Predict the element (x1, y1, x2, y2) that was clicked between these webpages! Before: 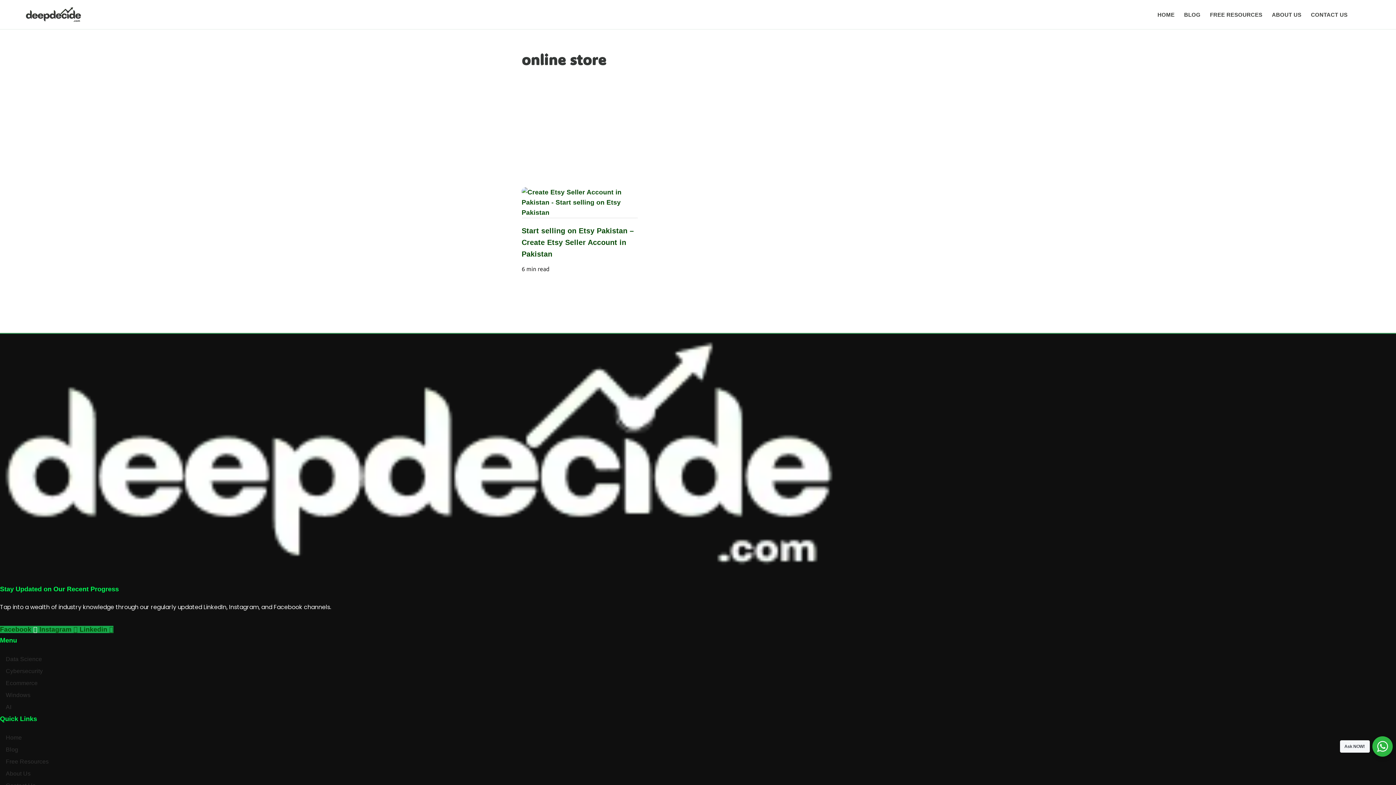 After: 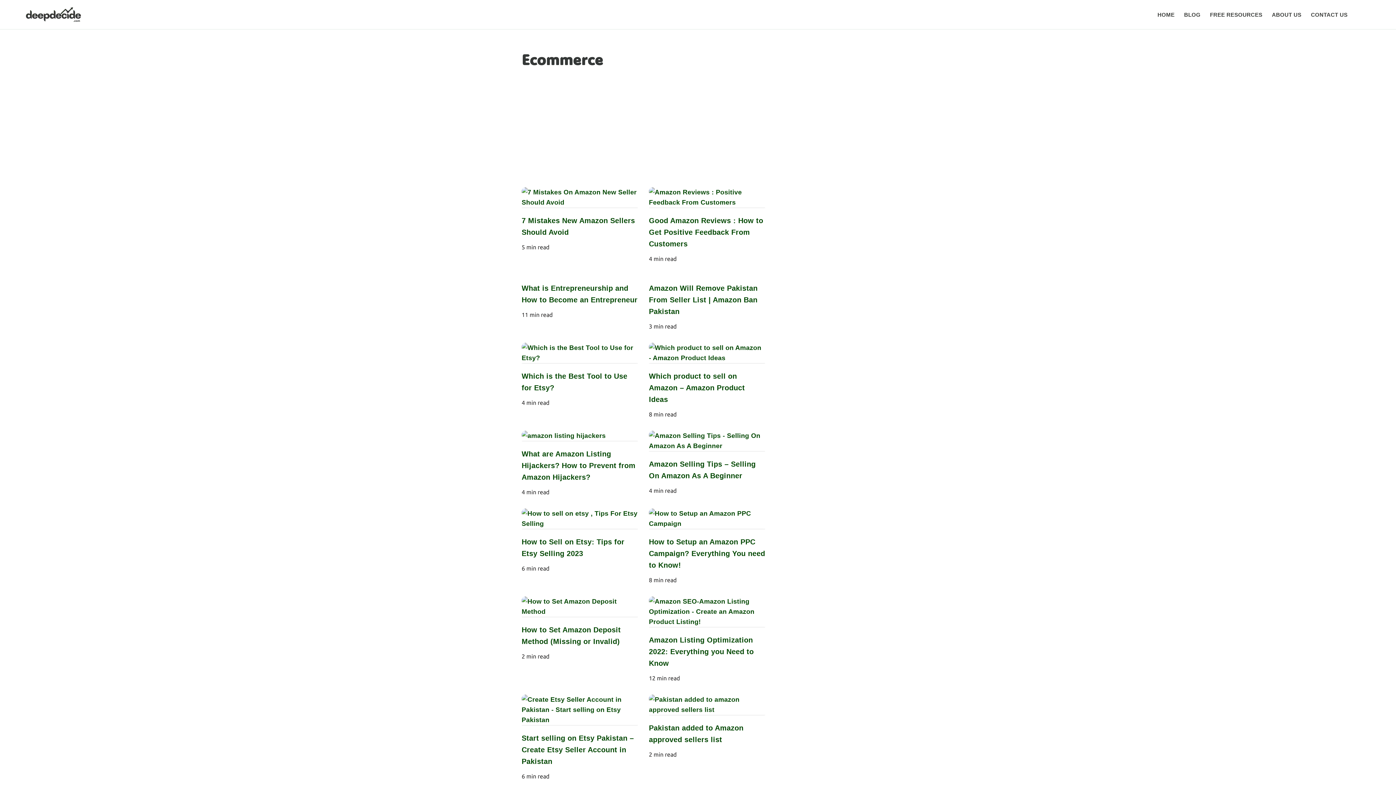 Action: bbox: (0, 665, 1396, 677) label: Ecommerce